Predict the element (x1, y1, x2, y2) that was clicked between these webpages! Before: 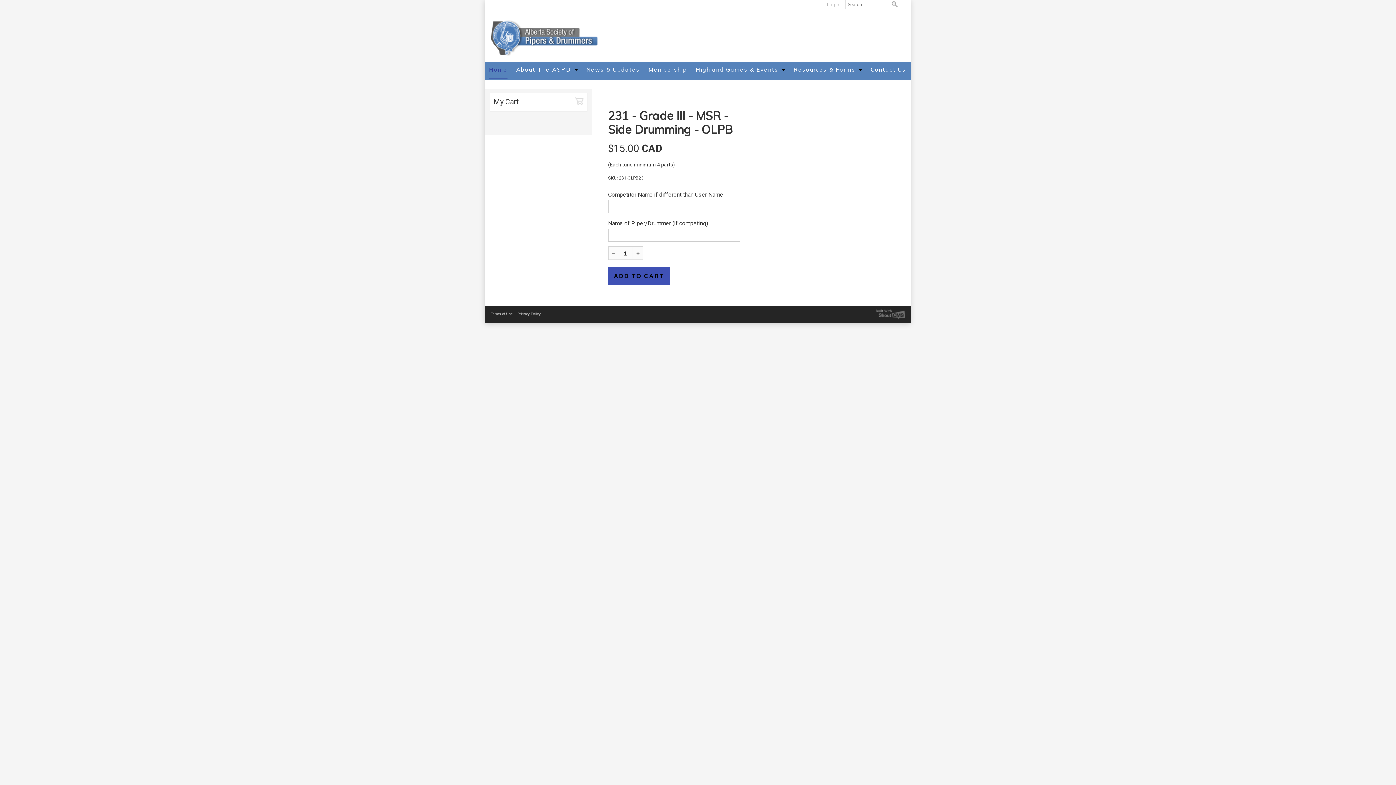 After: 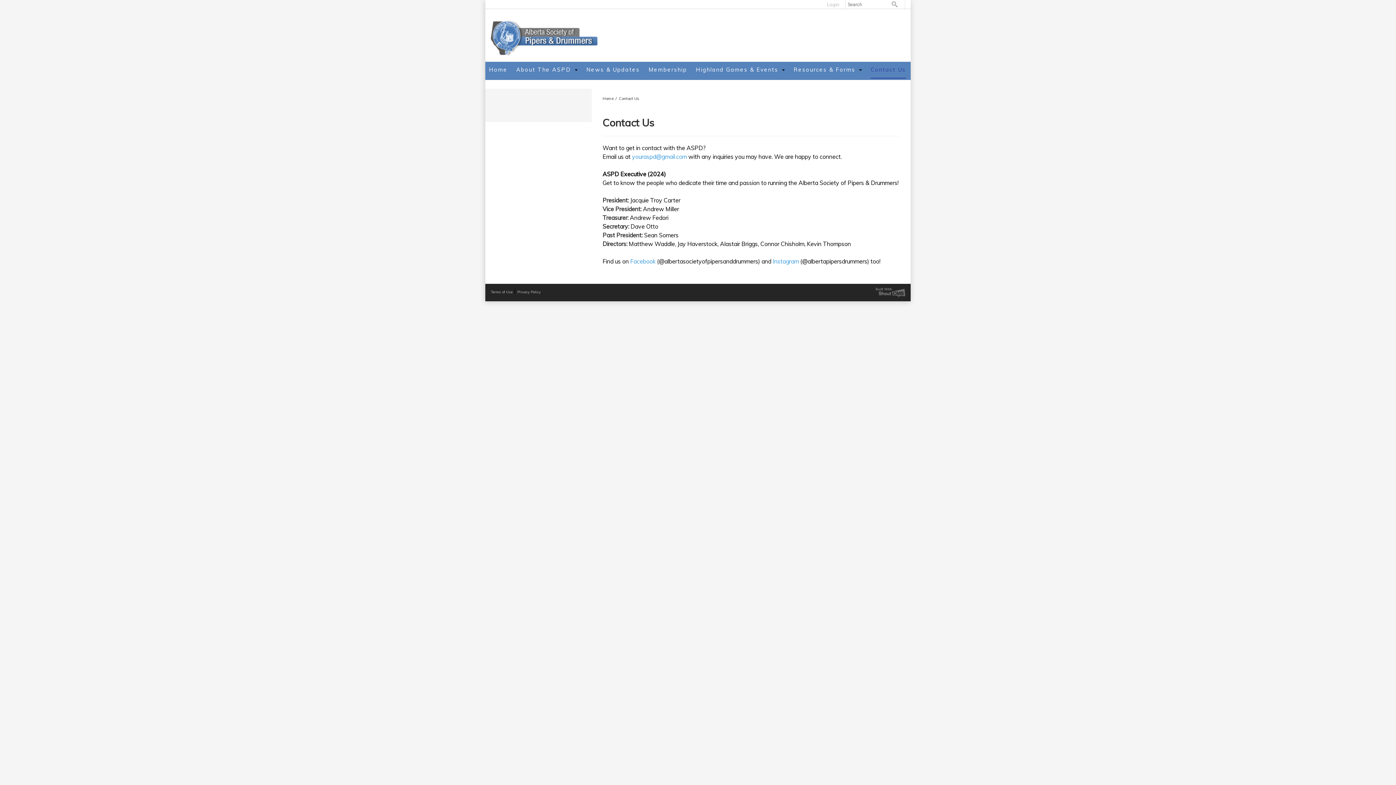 Action: label: Contact Us bbox: (870, 61, 906, 77)